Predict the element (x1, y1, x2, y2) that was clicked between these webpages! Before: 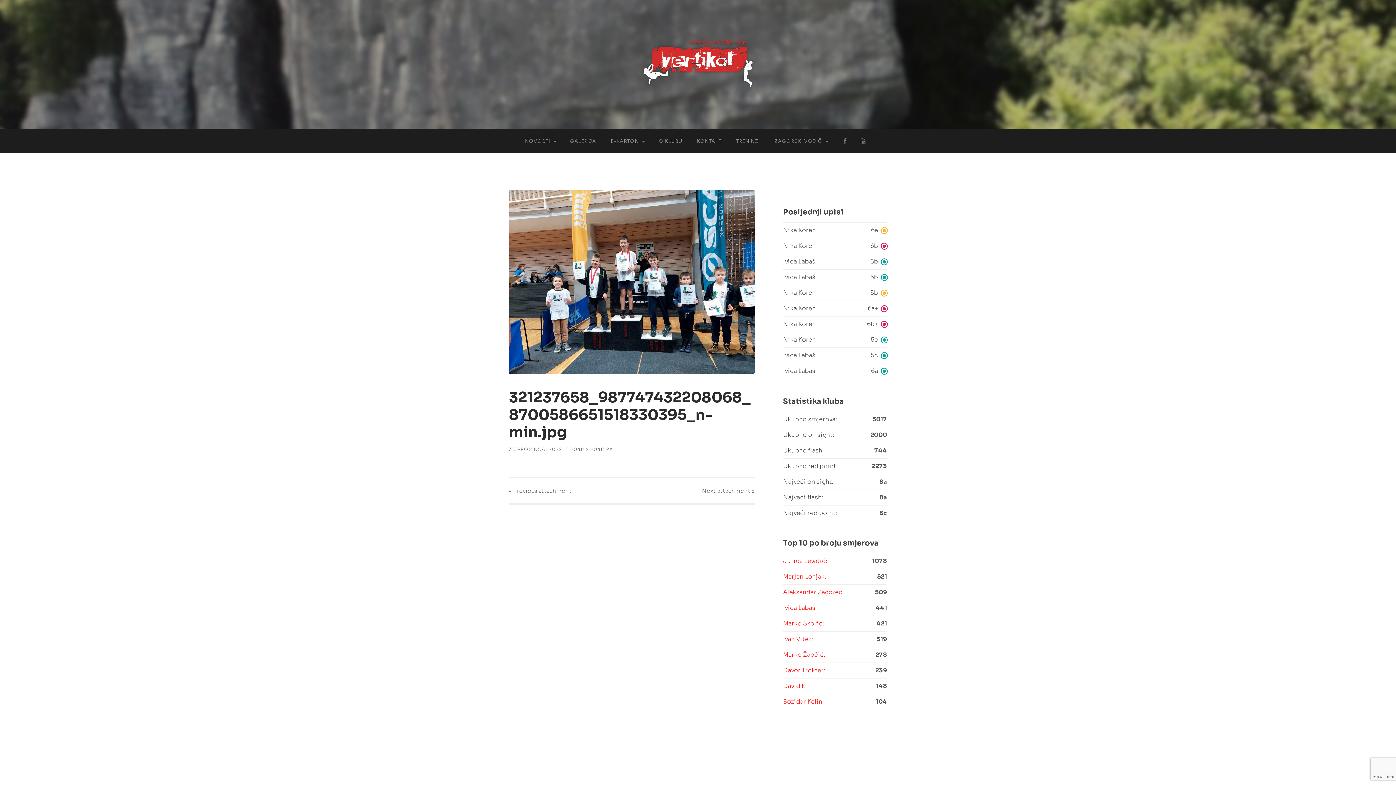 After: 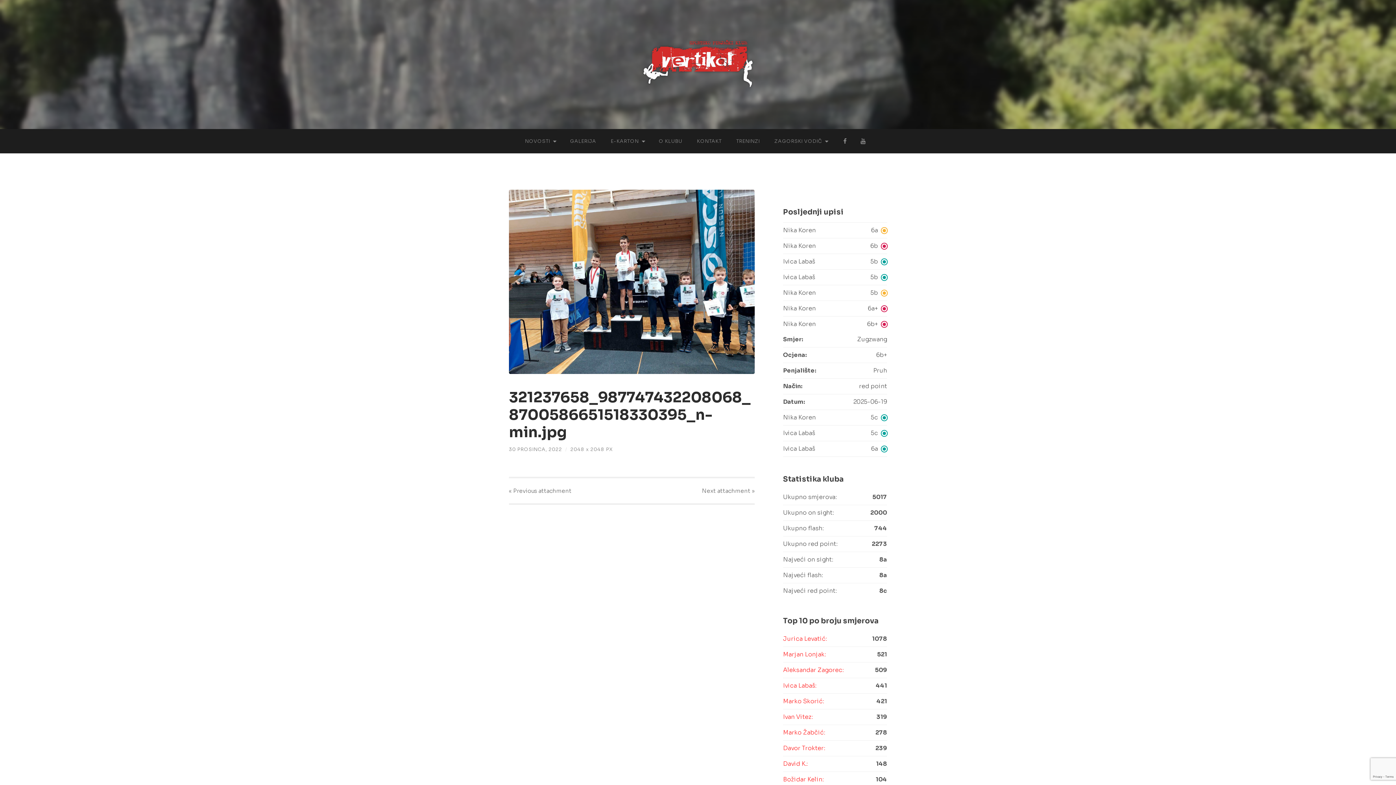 Action: label: Nika Koren
6b+ bbox: (783, 316, 887, 332)